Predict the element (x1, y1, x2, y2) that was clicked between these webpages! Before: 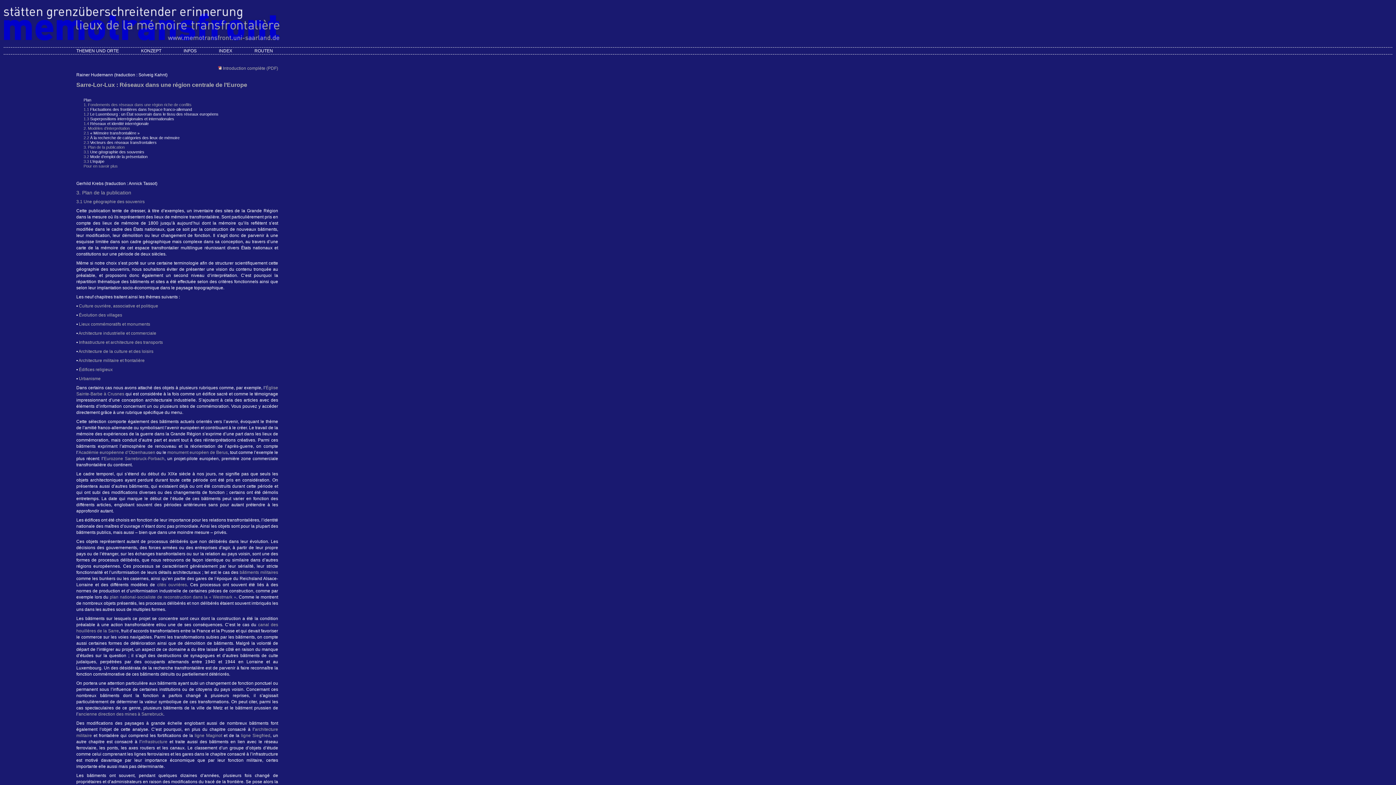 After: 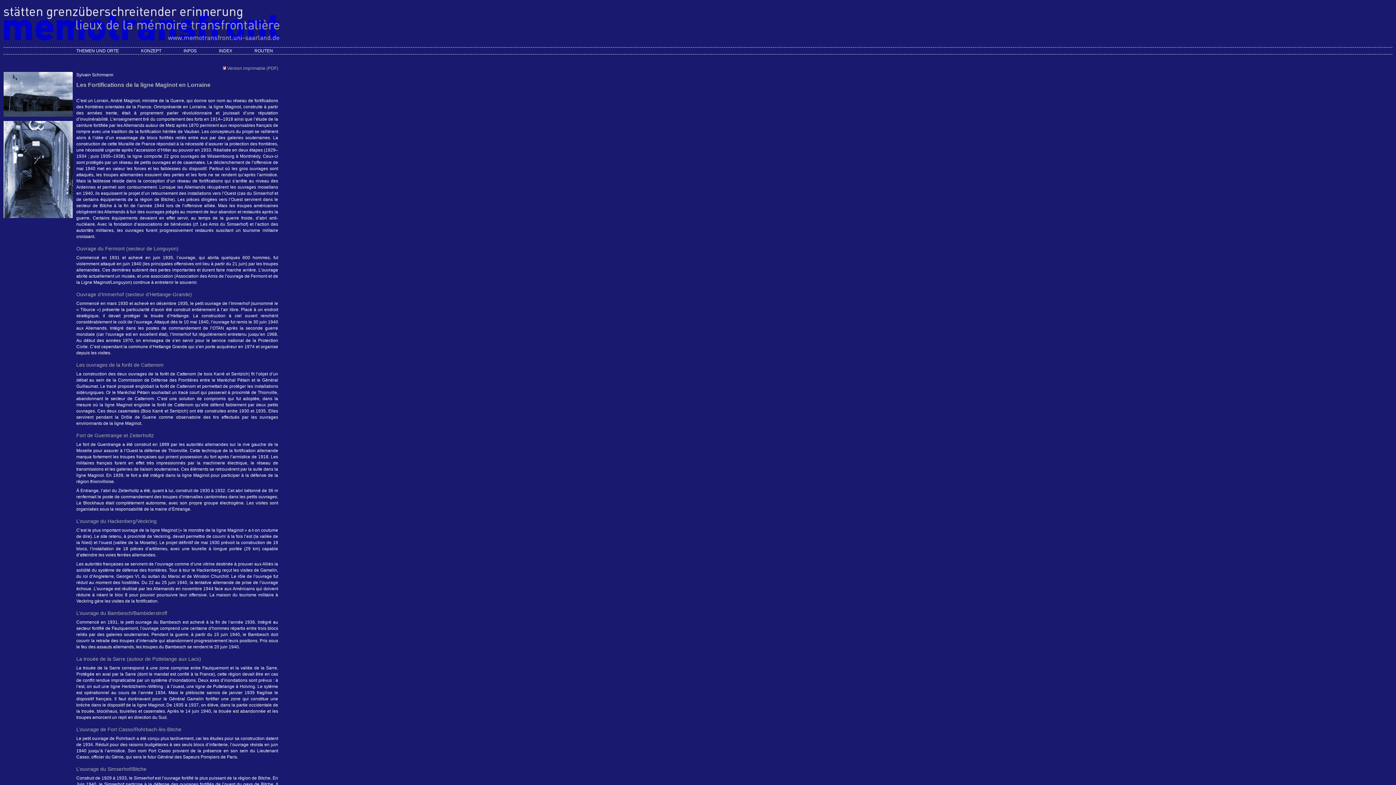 Action: bbox: (194, 733, 222, 738) label: ligne Maginot